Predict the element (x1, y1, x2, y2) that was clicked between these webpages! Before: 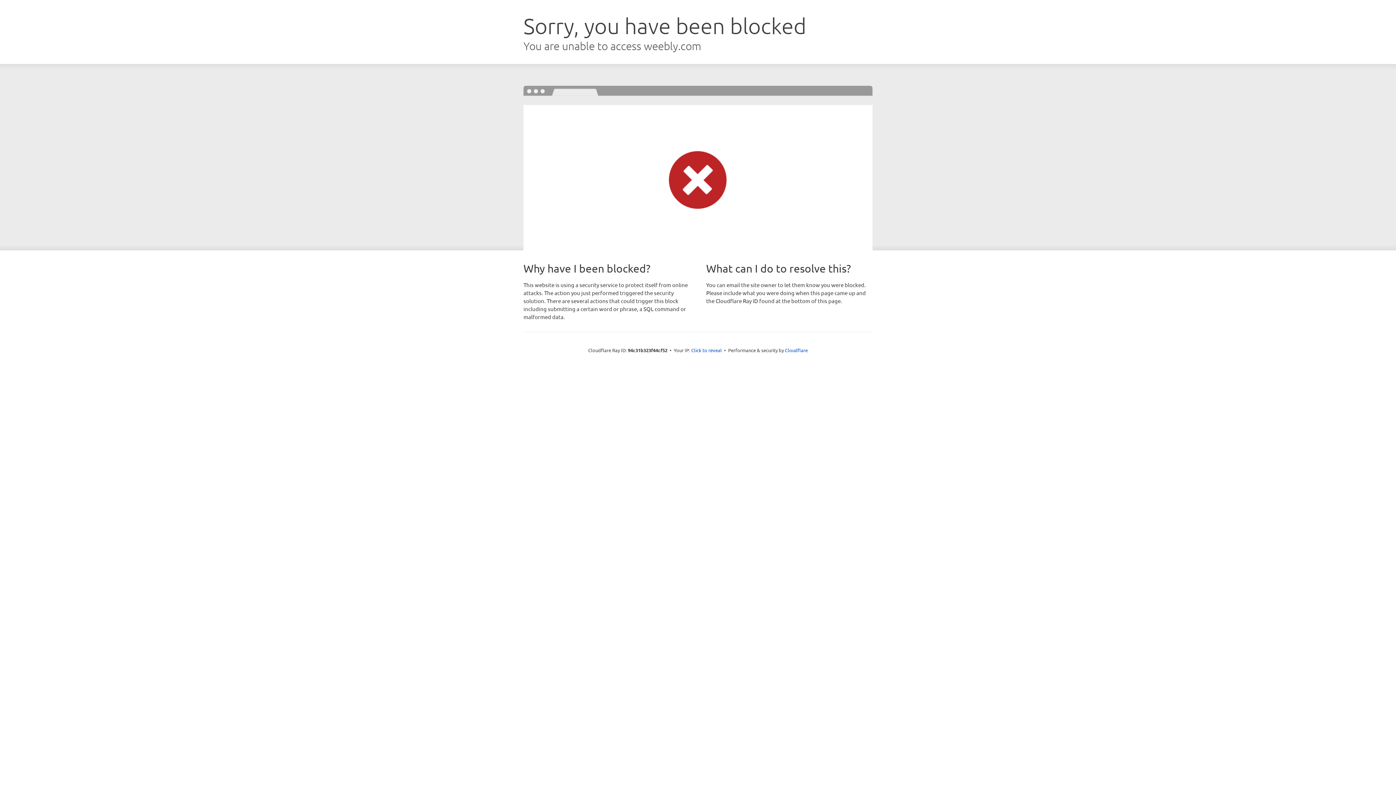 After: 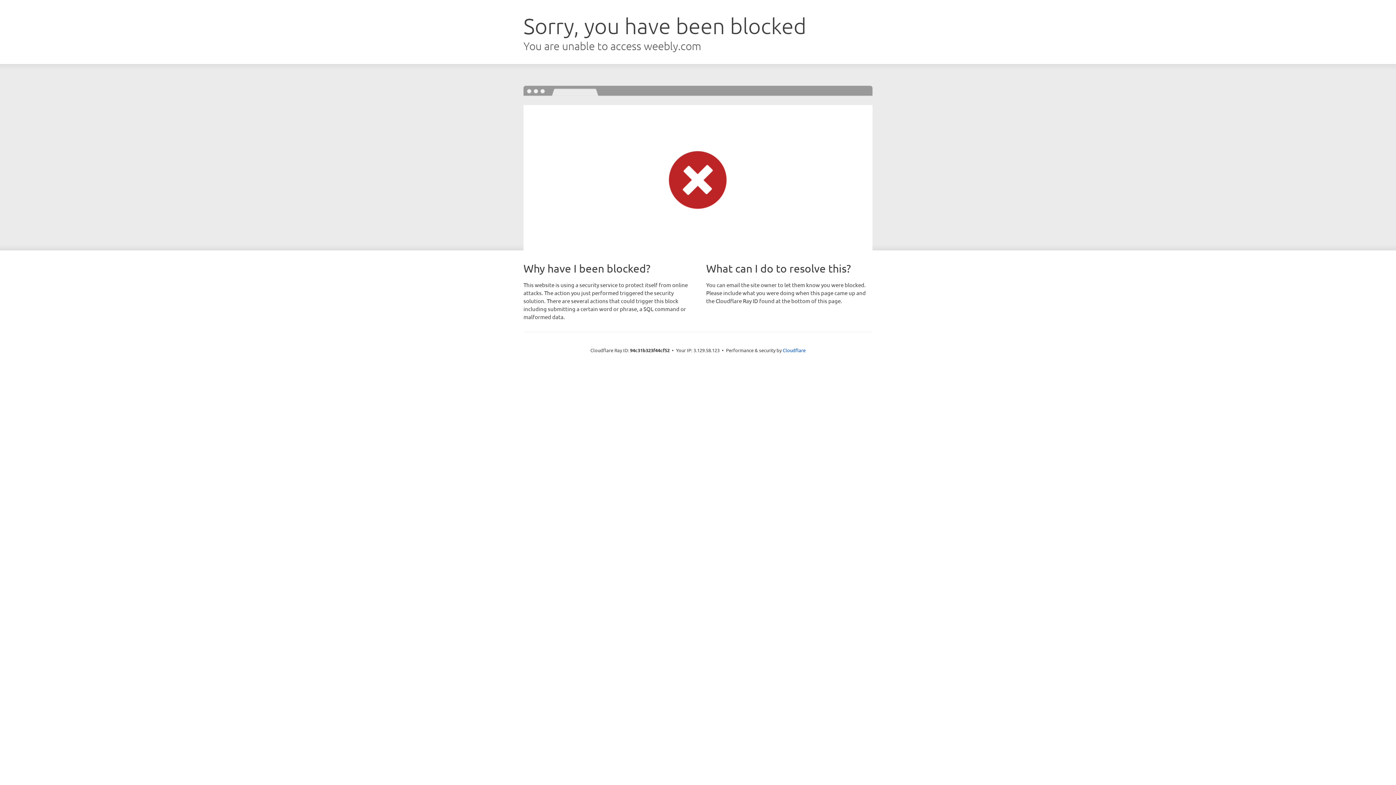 Action: bbox: (691, 346, 722, 353) label: Click to reveal